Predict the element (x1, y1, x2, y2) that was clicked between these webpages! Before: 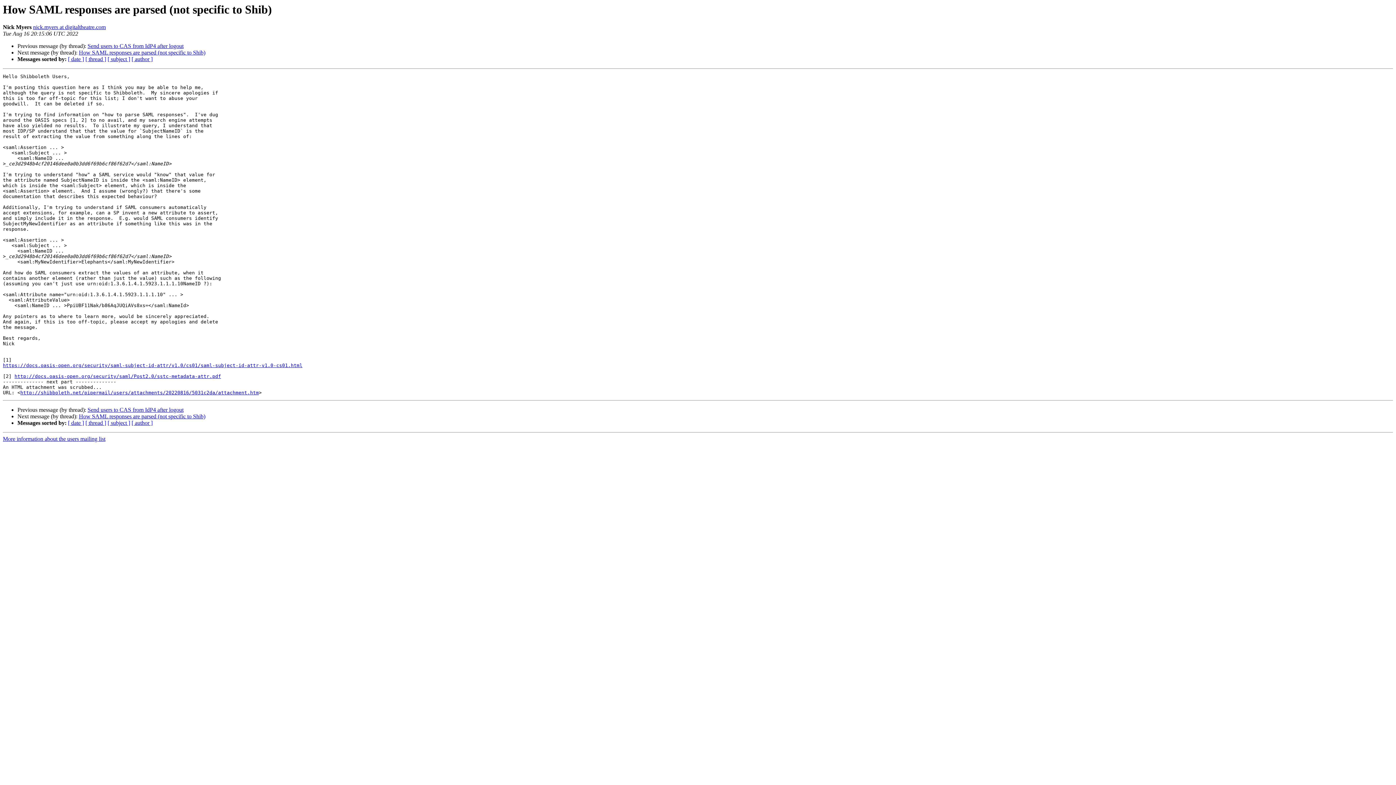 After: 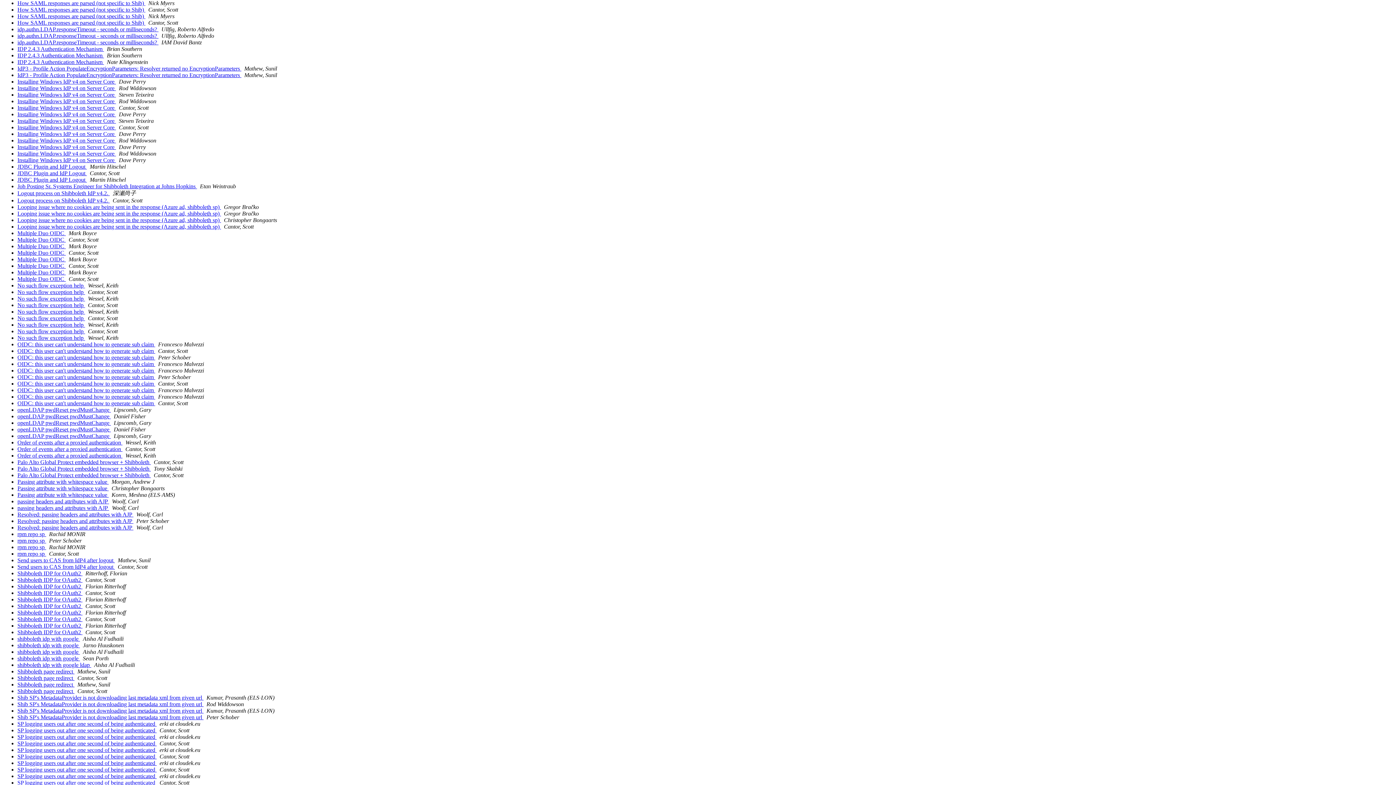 Action: label: [ subject ] bbox: (107, 56, 130, 62)